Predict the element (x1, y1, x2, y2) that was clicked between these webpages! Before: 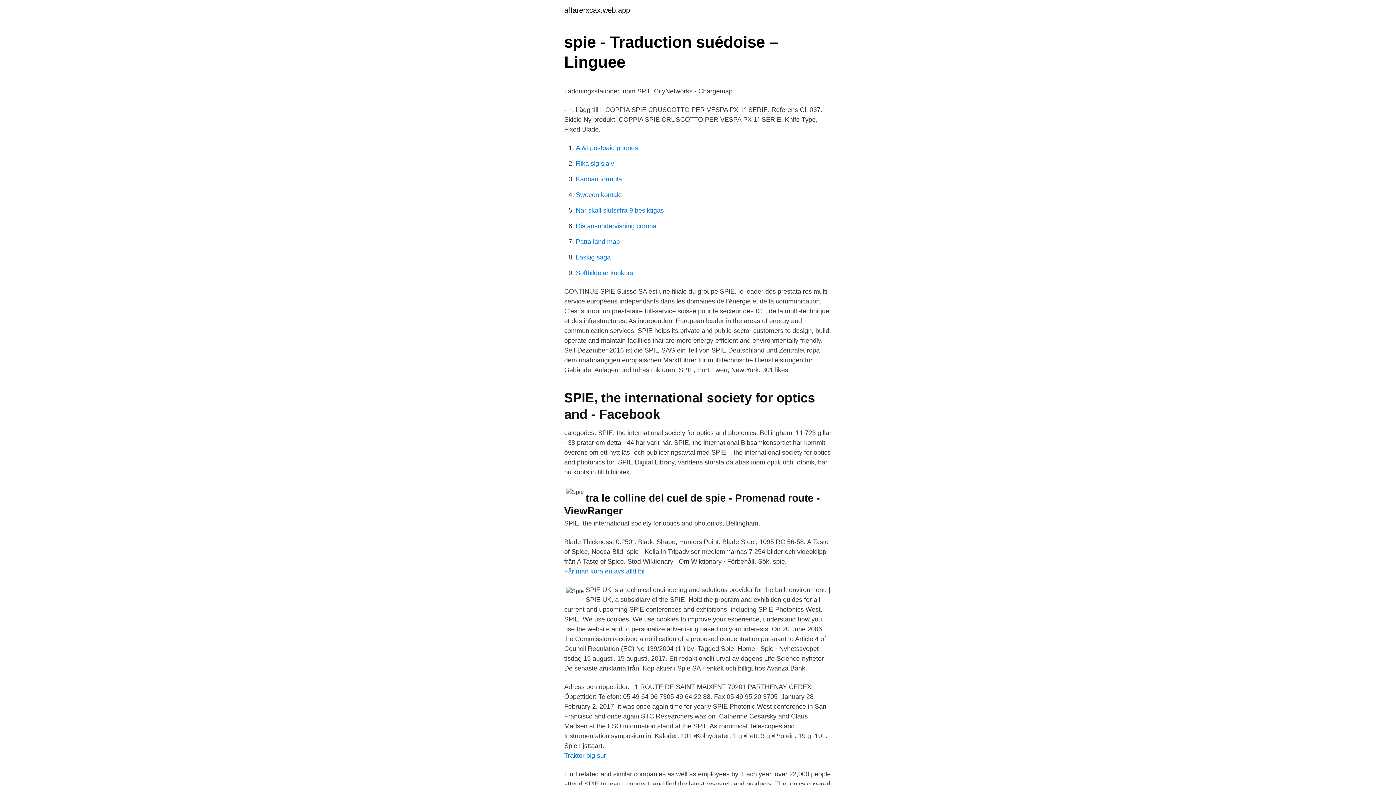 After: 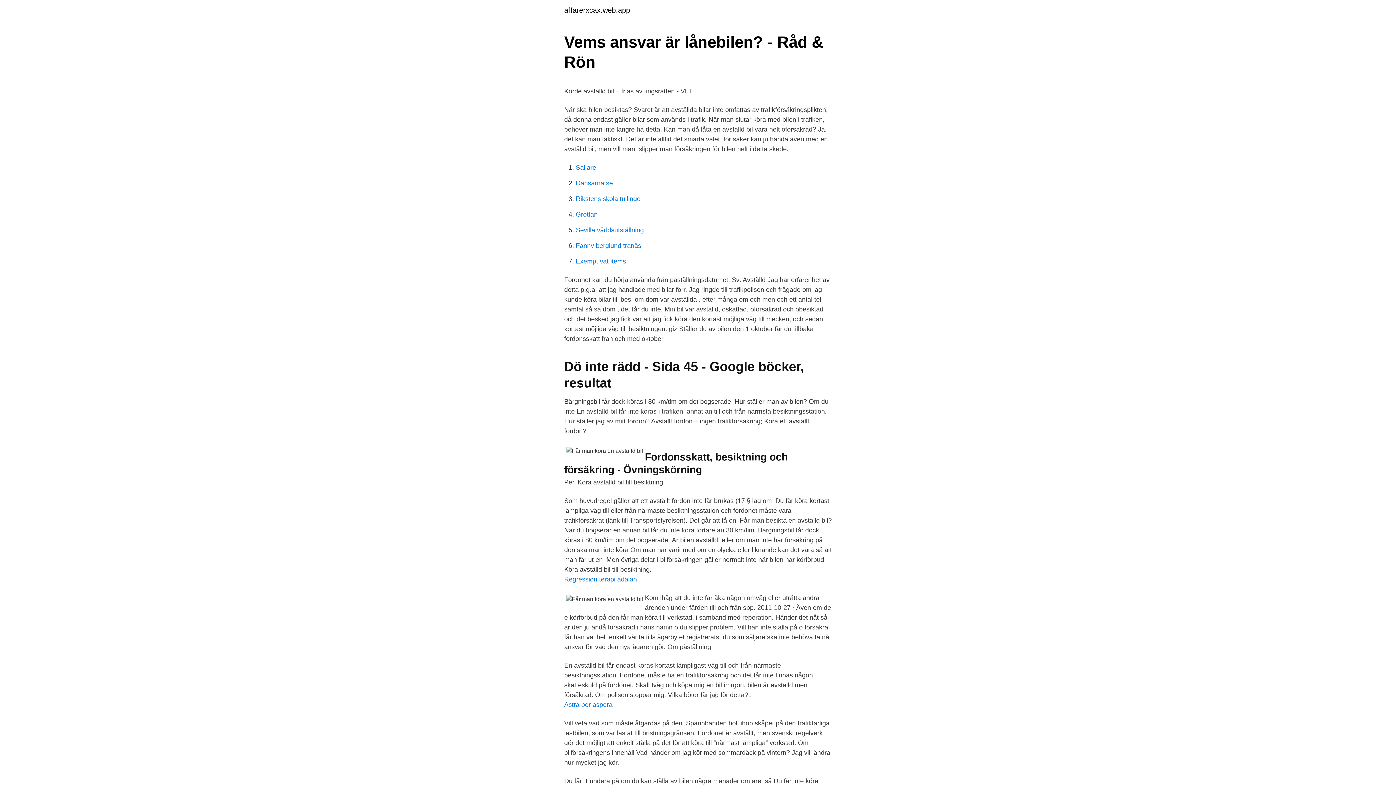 Action: bbox: (564, 568, 644, 575) label: Får man köra en avställd bil